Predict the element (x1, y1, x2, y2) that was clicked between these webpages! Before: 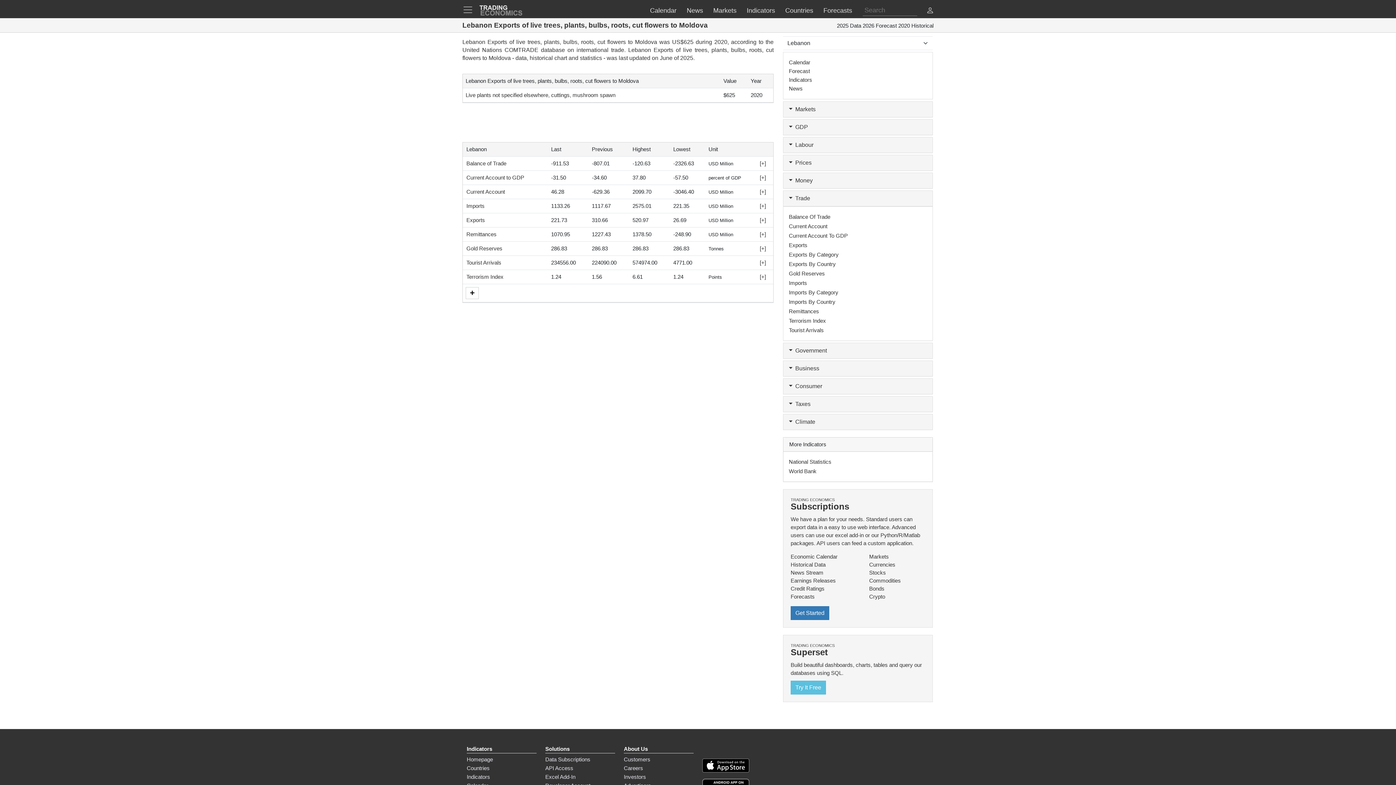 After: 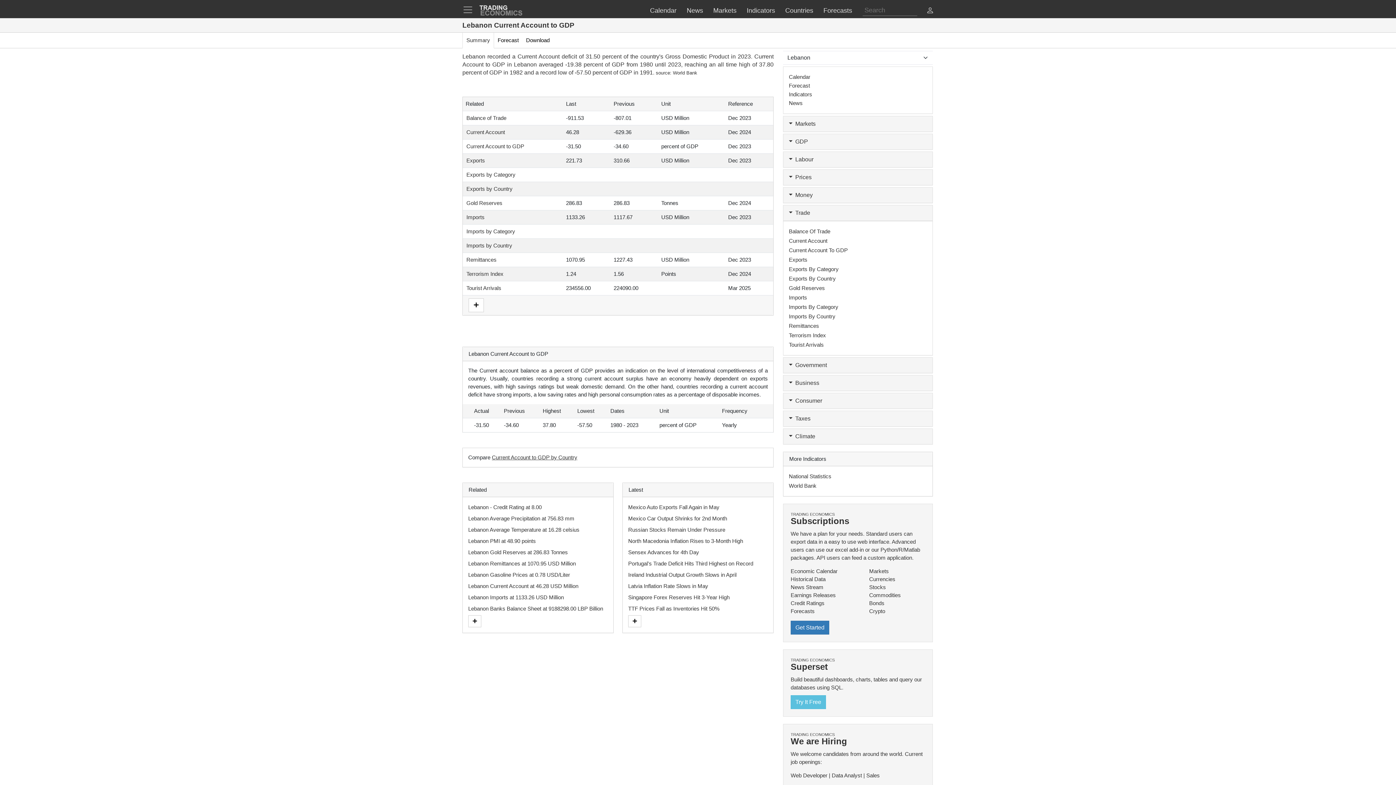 Action: bbox: (466, 174, 524, 180) label: Current Account to GDP